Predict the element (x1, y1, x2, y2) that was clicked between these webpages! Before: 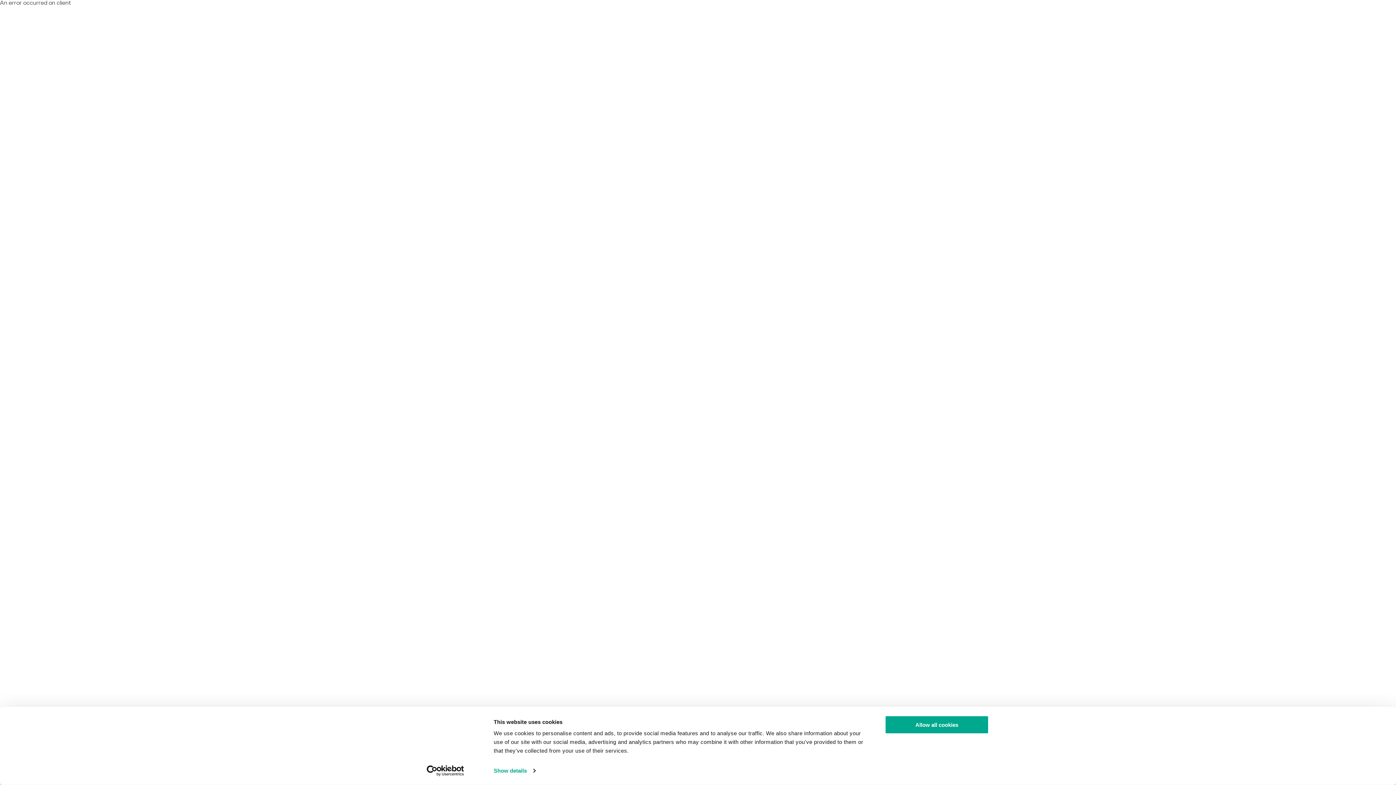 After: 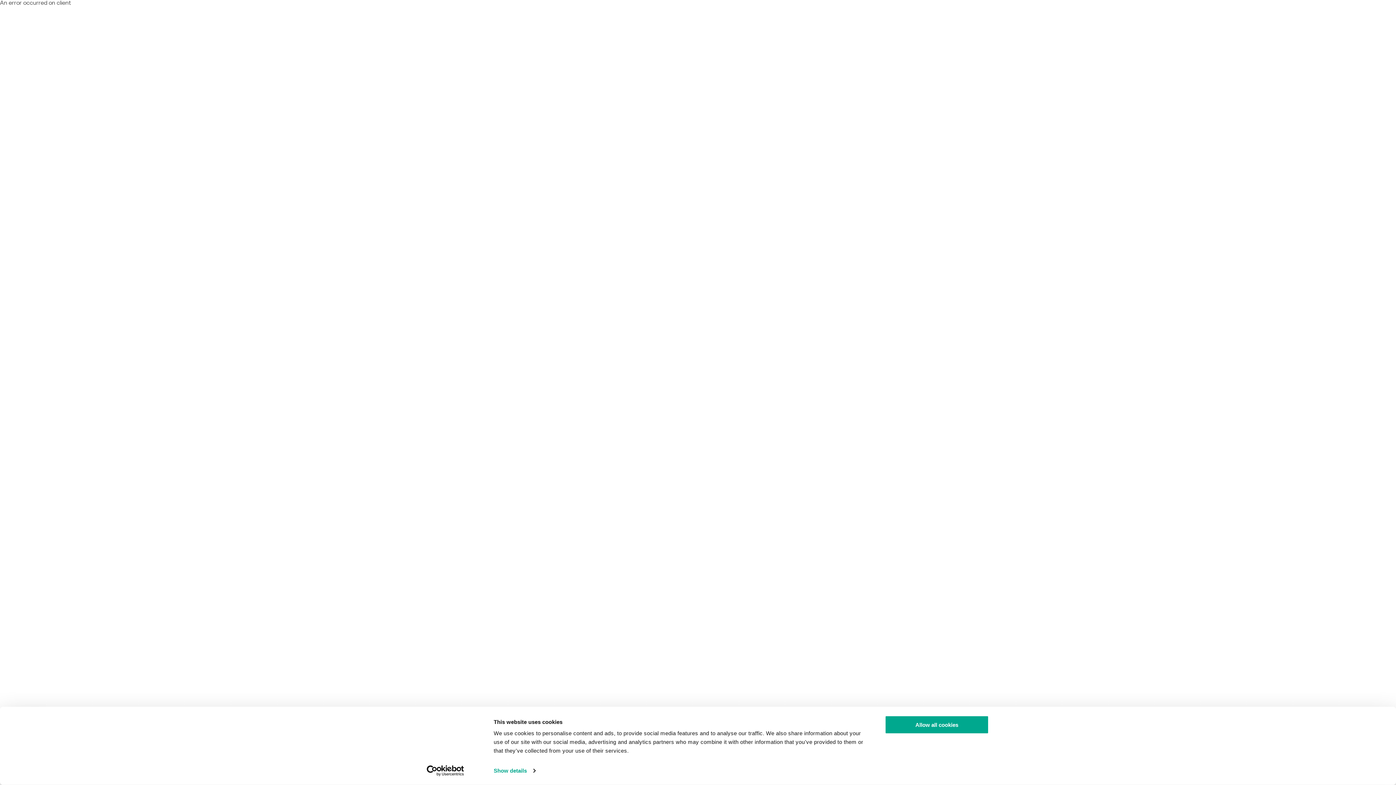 Action: label: Usercentrics Cookiebot - opens in a new window bbox: (413, 765, 477, 776)